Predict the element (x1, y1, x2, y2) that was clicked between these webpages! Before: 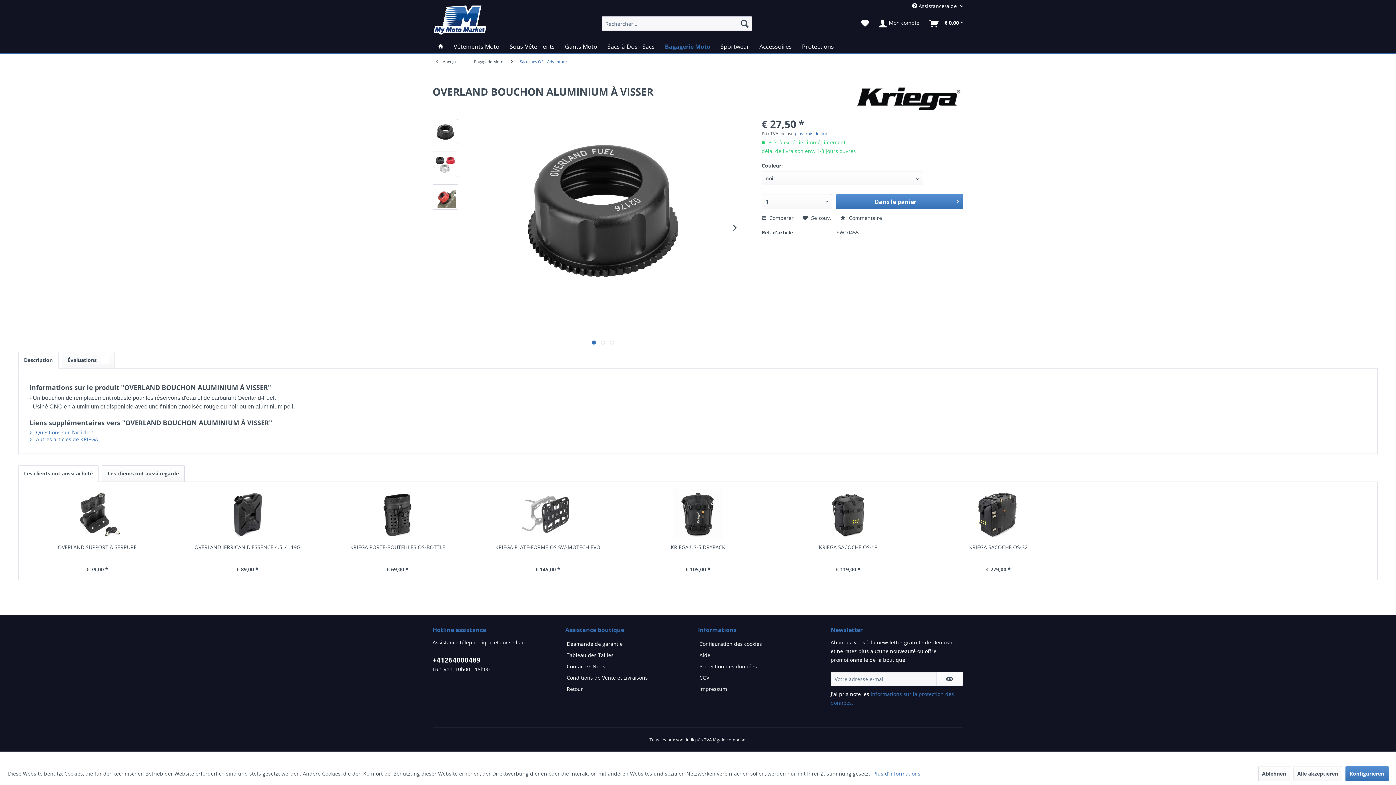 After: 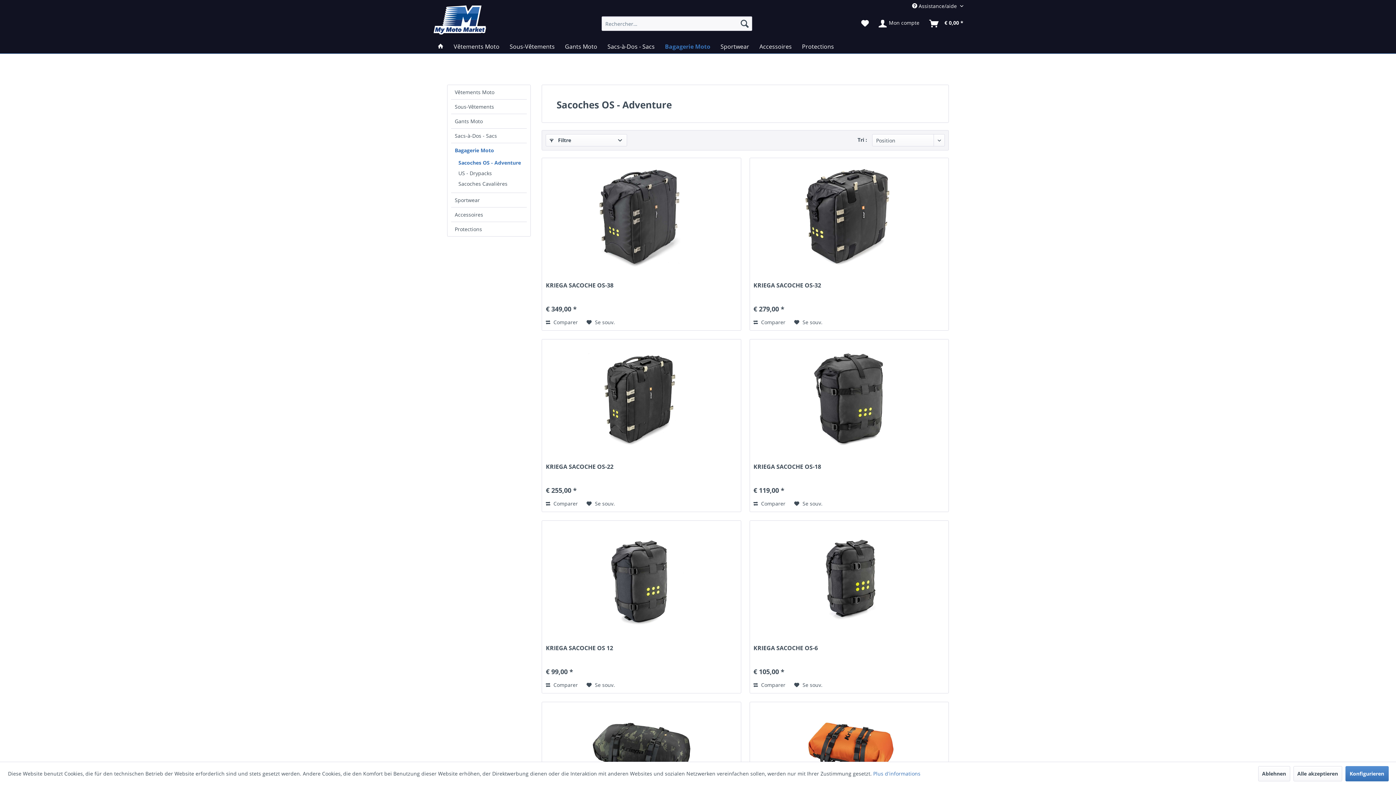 Action: label:  Aperçu bbox: (432, 53, 466, 69)